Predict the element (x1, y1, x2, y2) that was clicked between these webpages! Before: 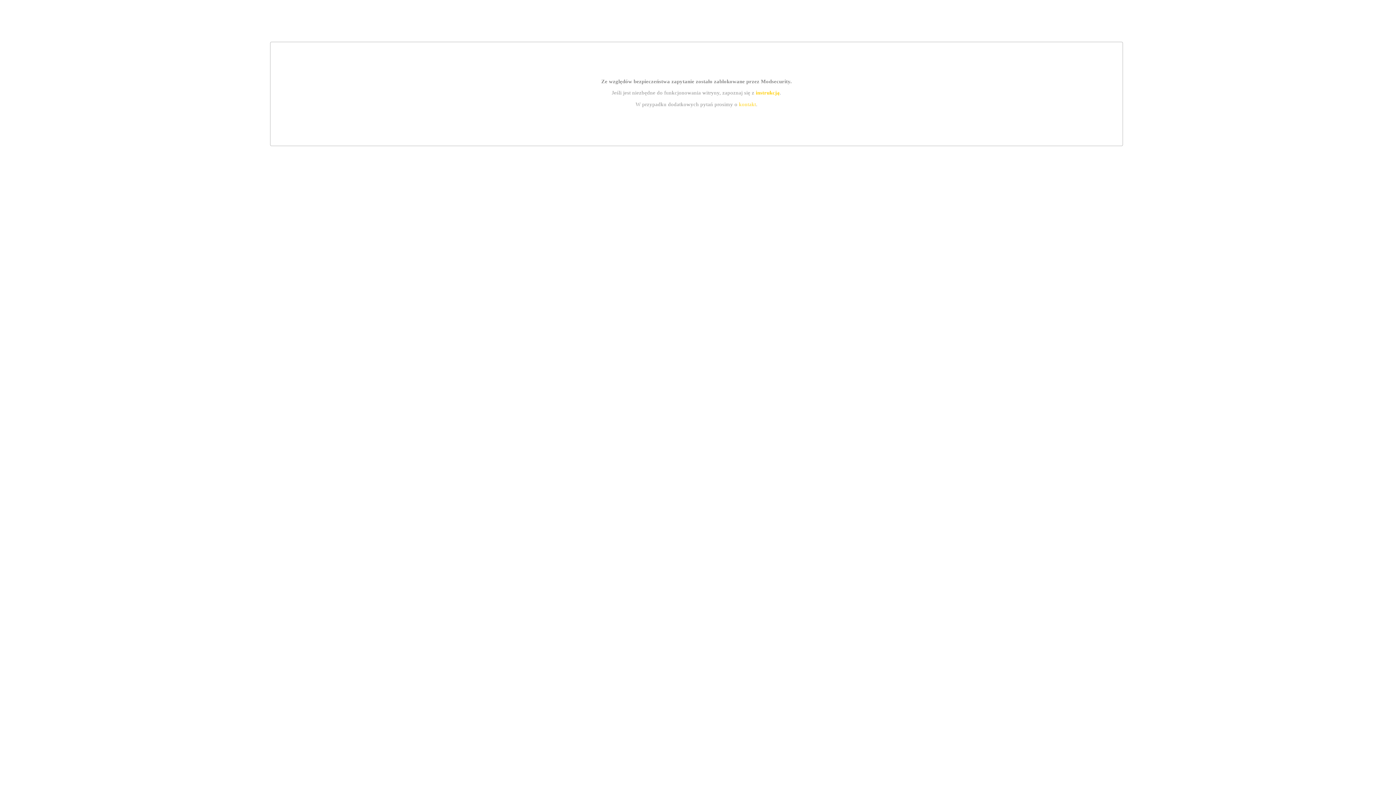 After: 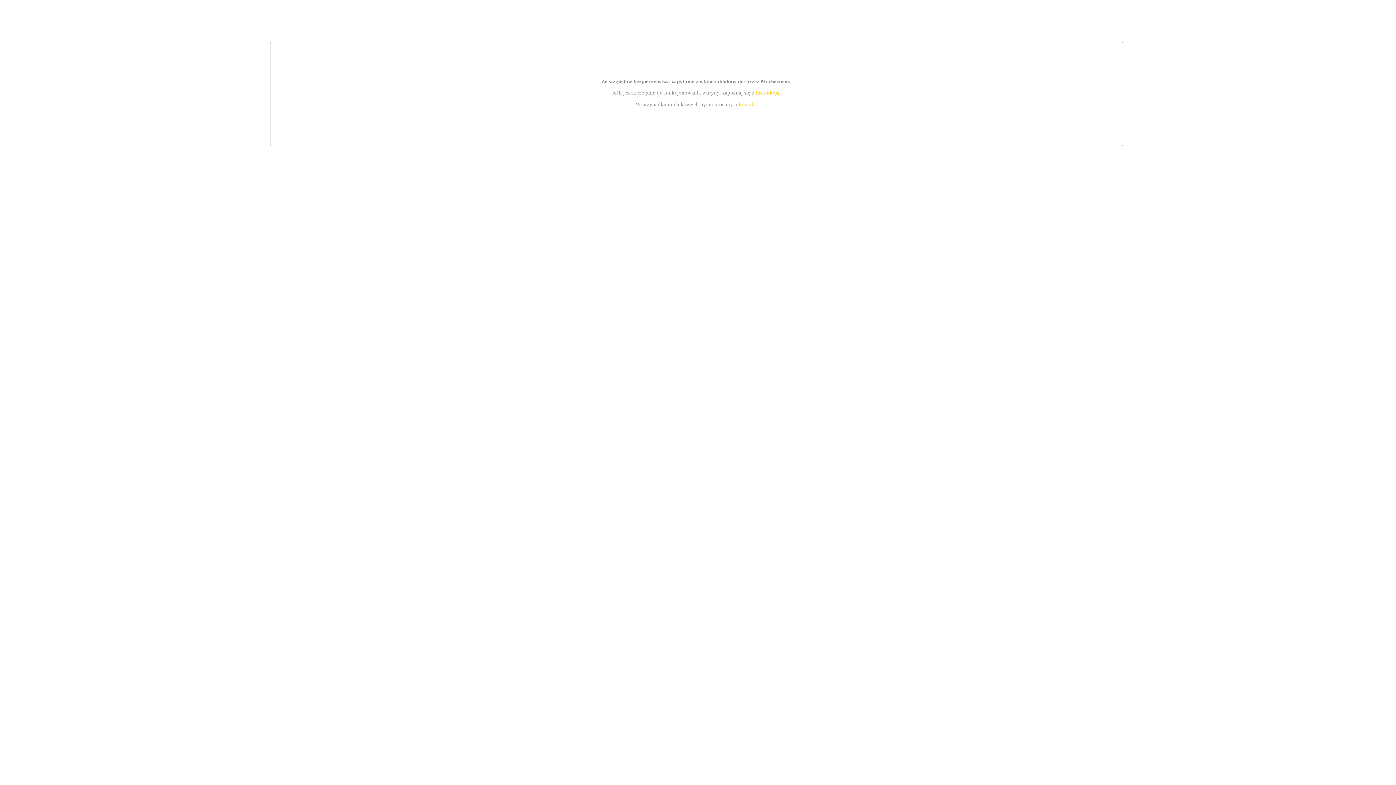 Action: bbox: (739, 101, 756, 107) label: kontakt